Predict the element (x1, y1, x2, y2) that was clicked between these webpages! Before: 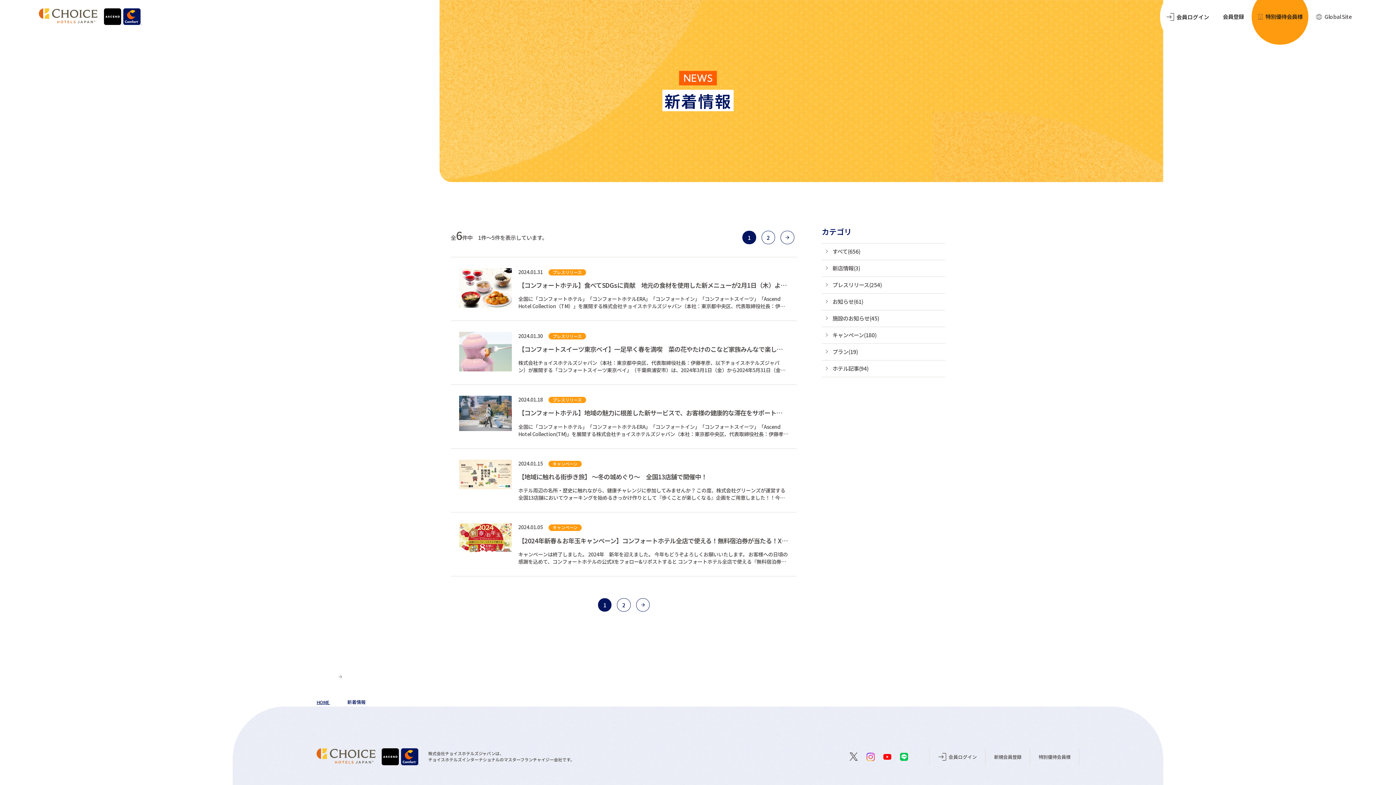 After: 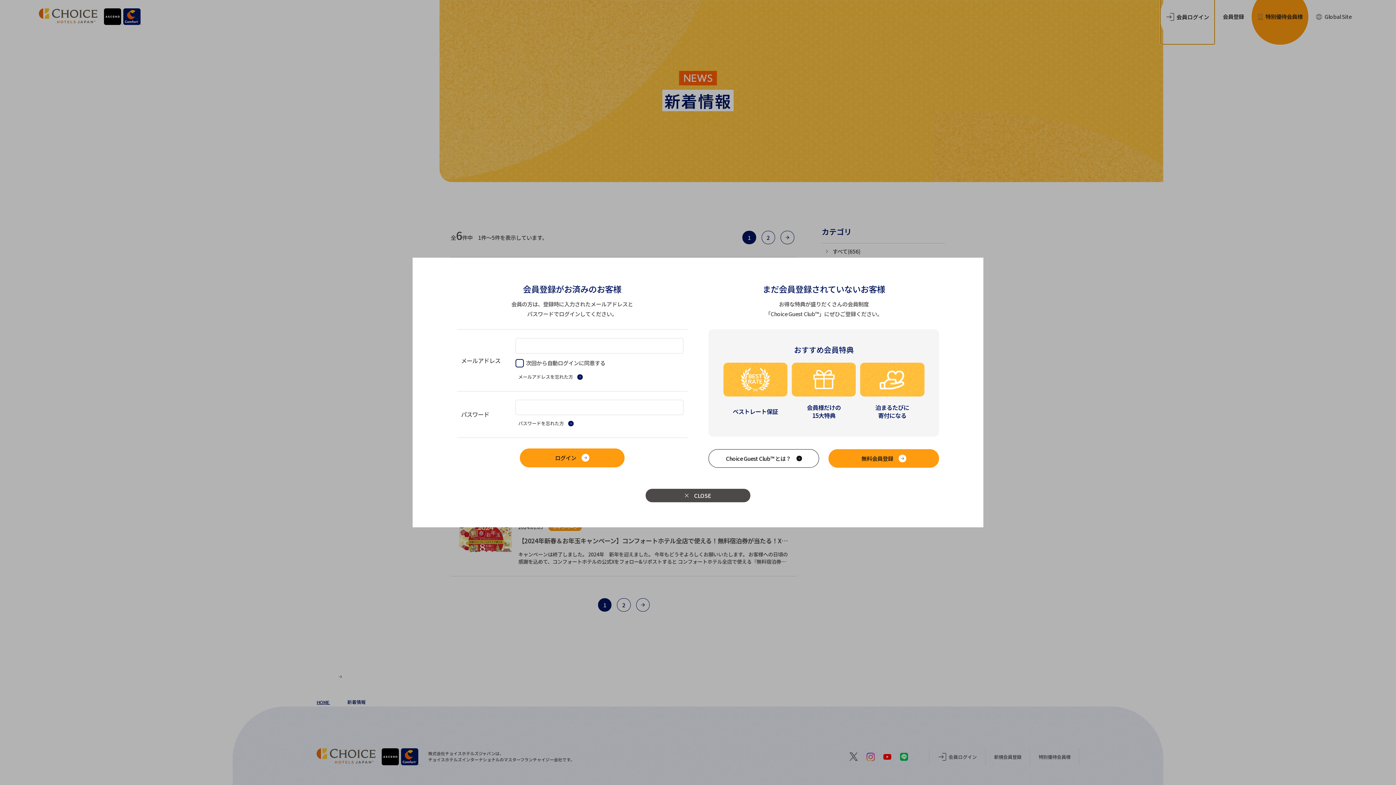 Action: label: 会員ログイン bbox: (1163, -11, 1218, 44)